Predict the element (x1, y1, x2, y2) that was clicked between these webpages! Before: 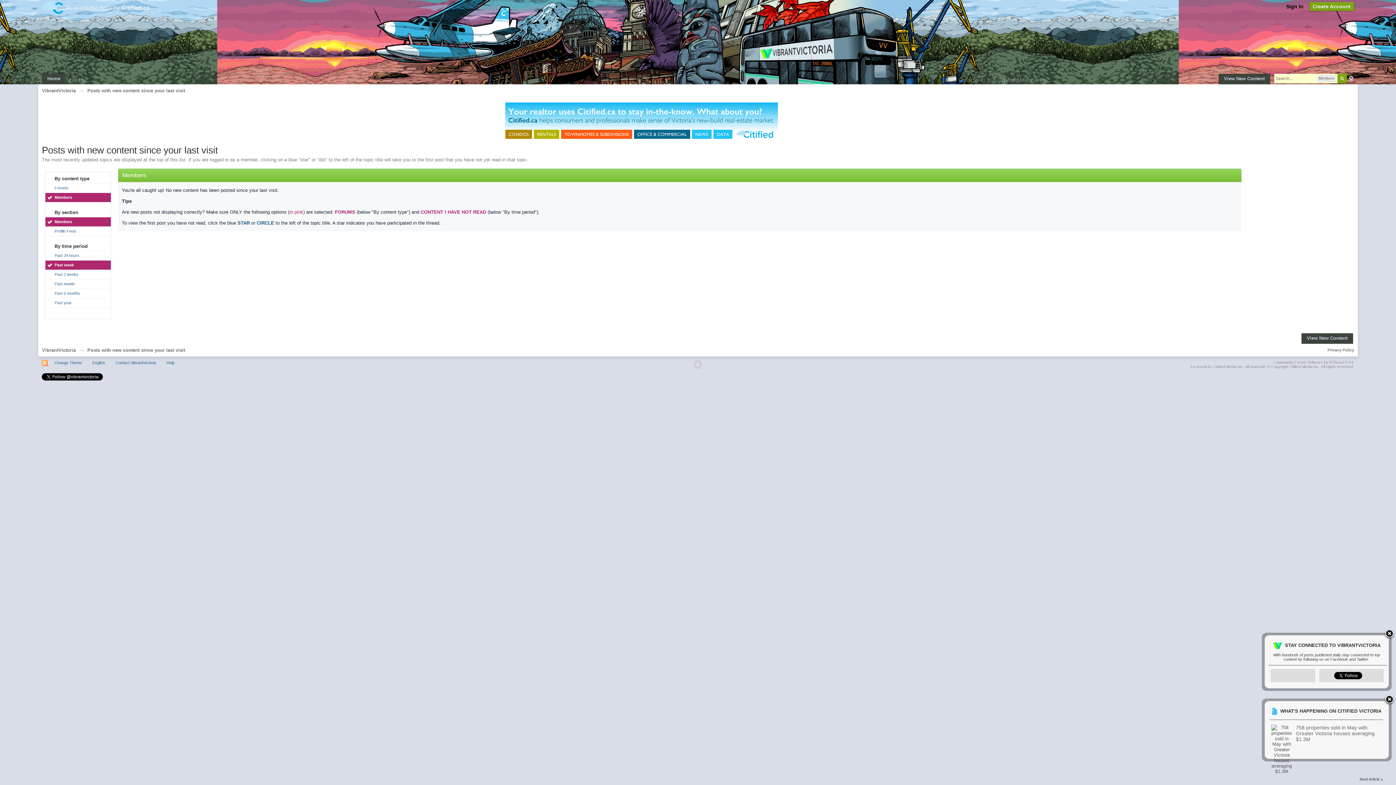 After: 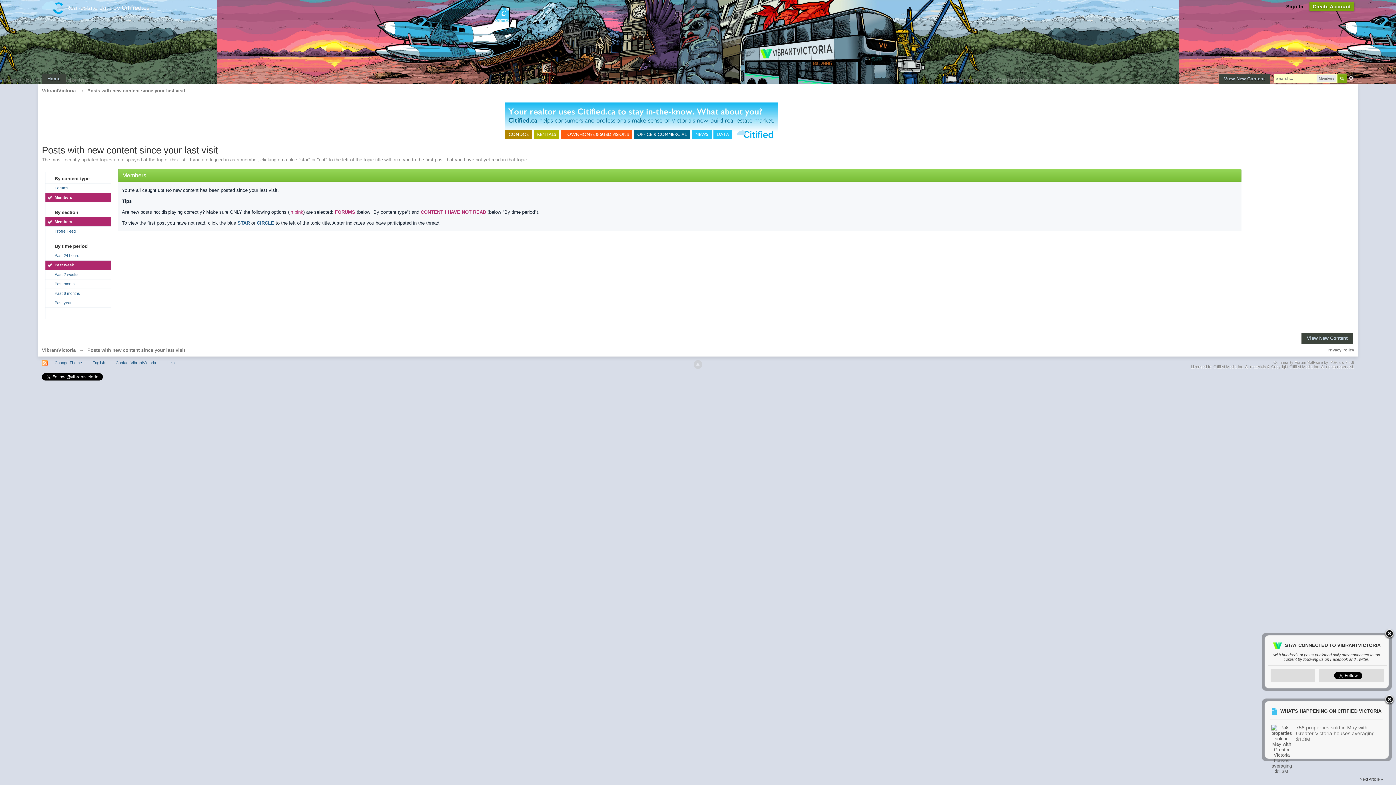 Action: label: Members bbox: (45, 193, 110, 202)